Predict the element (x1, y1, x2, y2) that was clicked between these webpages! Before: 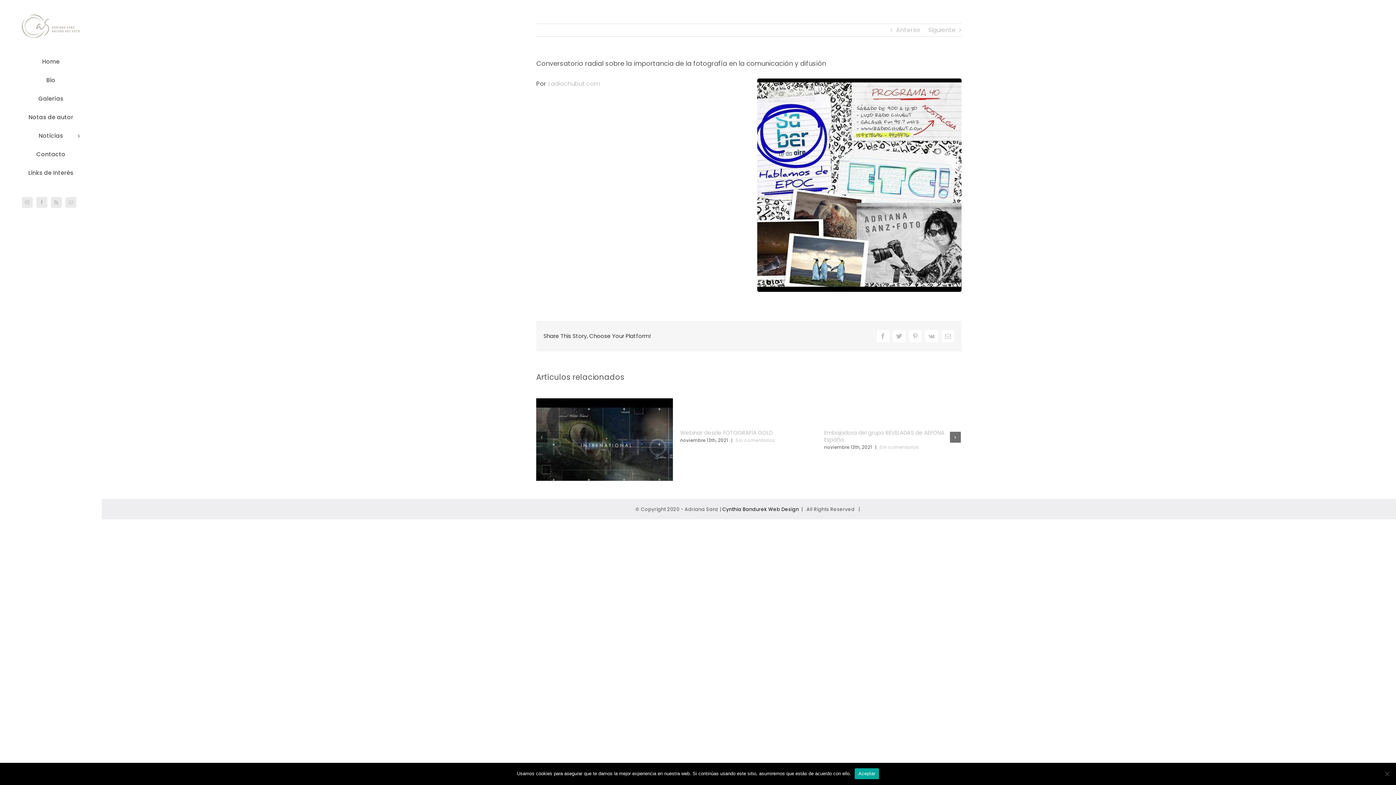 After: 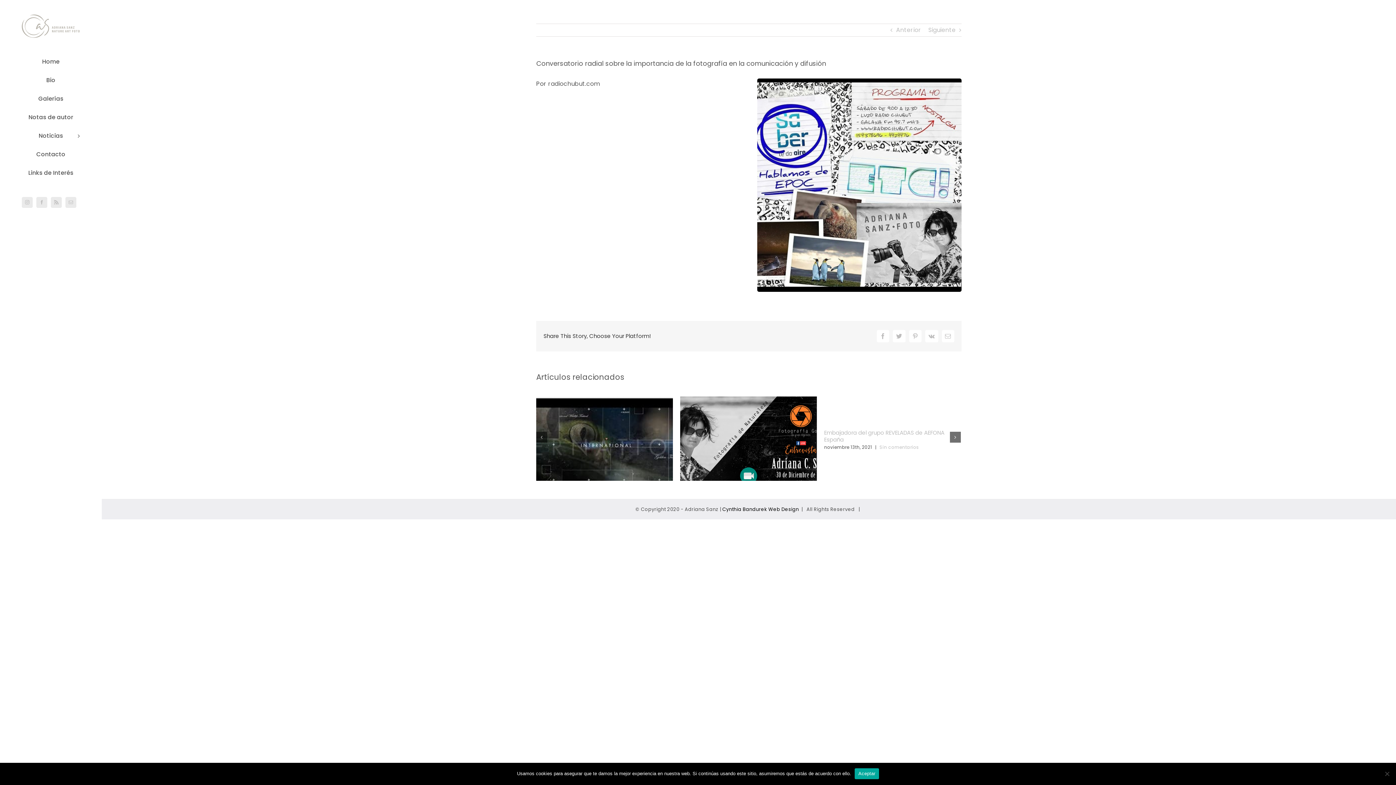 Action: label: radiochubut.com bbox: (548, 79, 600, 88)